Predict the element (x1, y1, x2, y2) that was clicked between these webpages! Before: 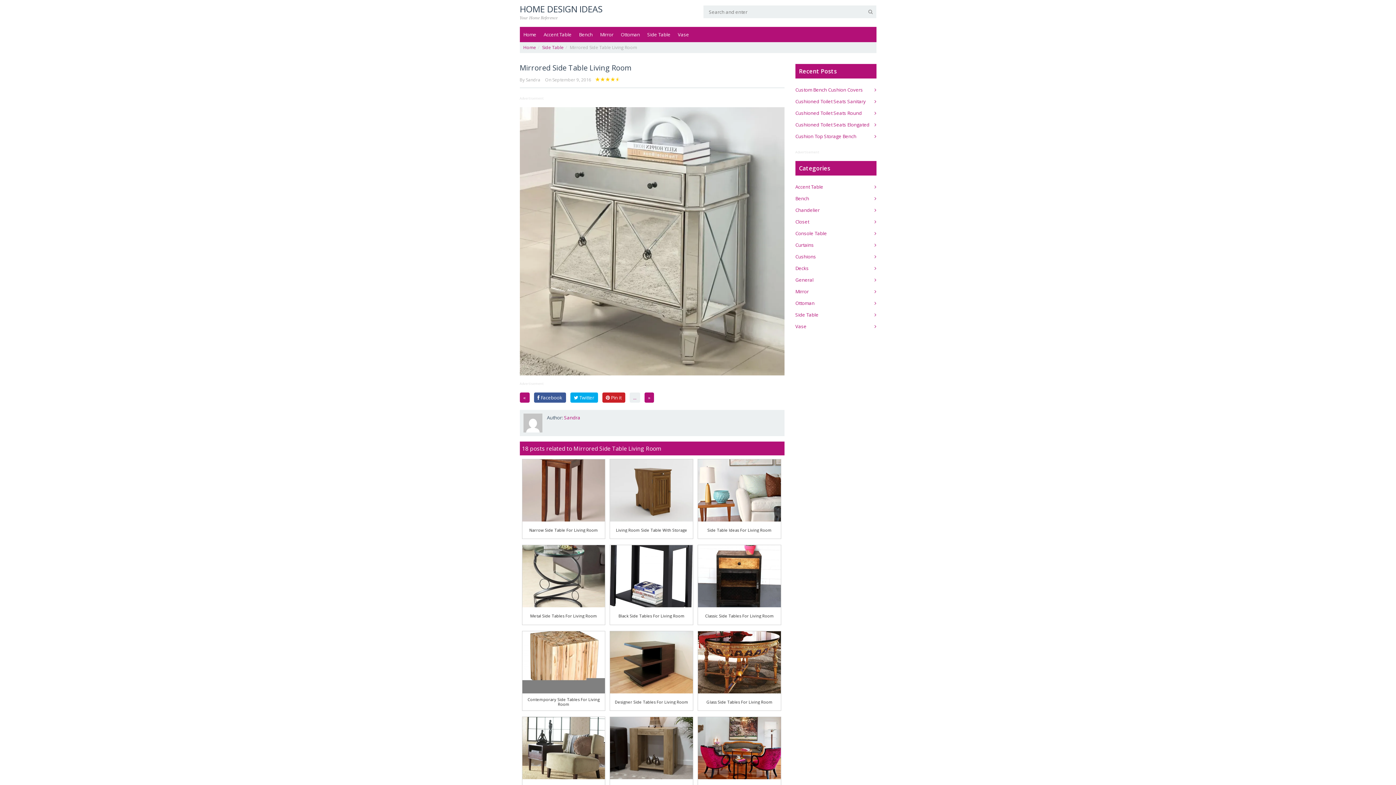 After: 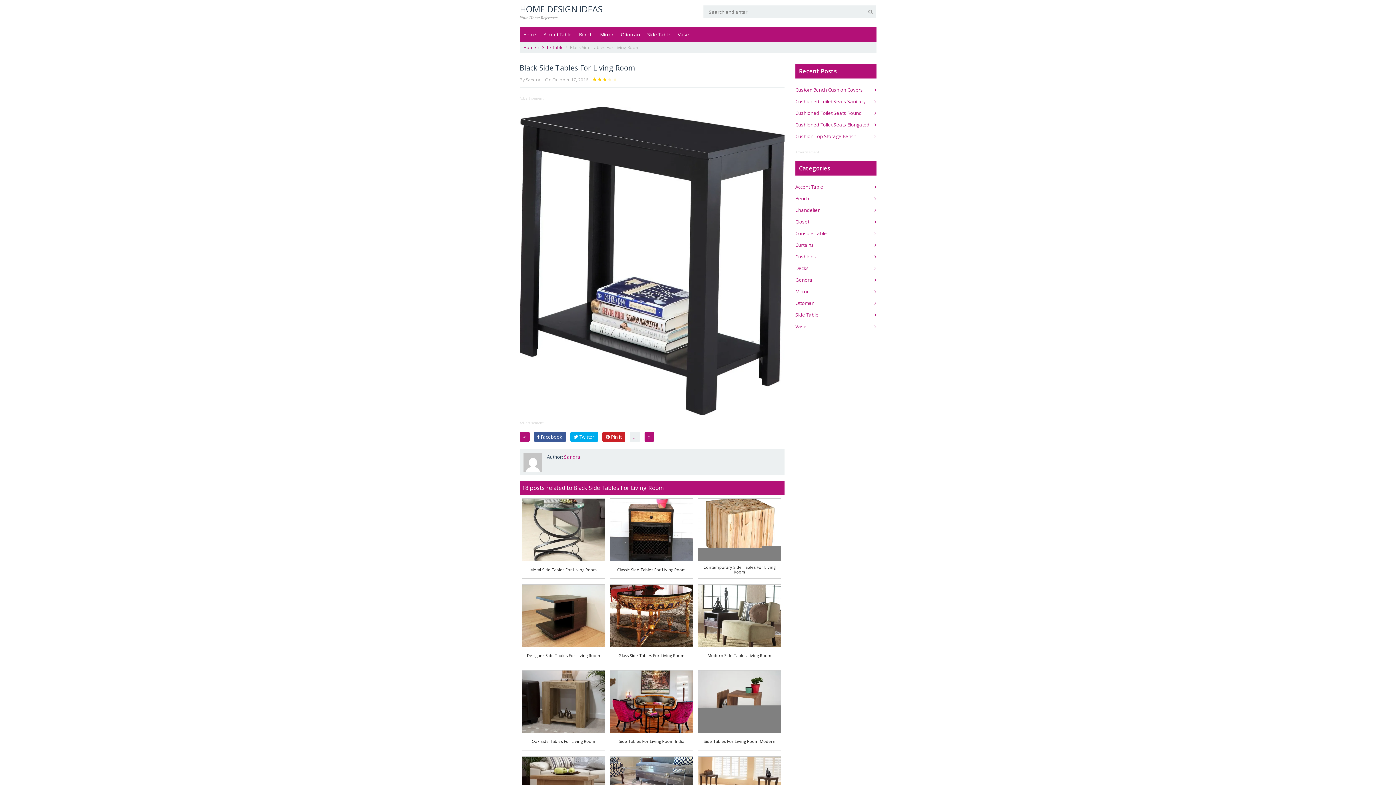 Action: bbox: (618, 613, 684, 618) label: Black Side Tables For Living Room